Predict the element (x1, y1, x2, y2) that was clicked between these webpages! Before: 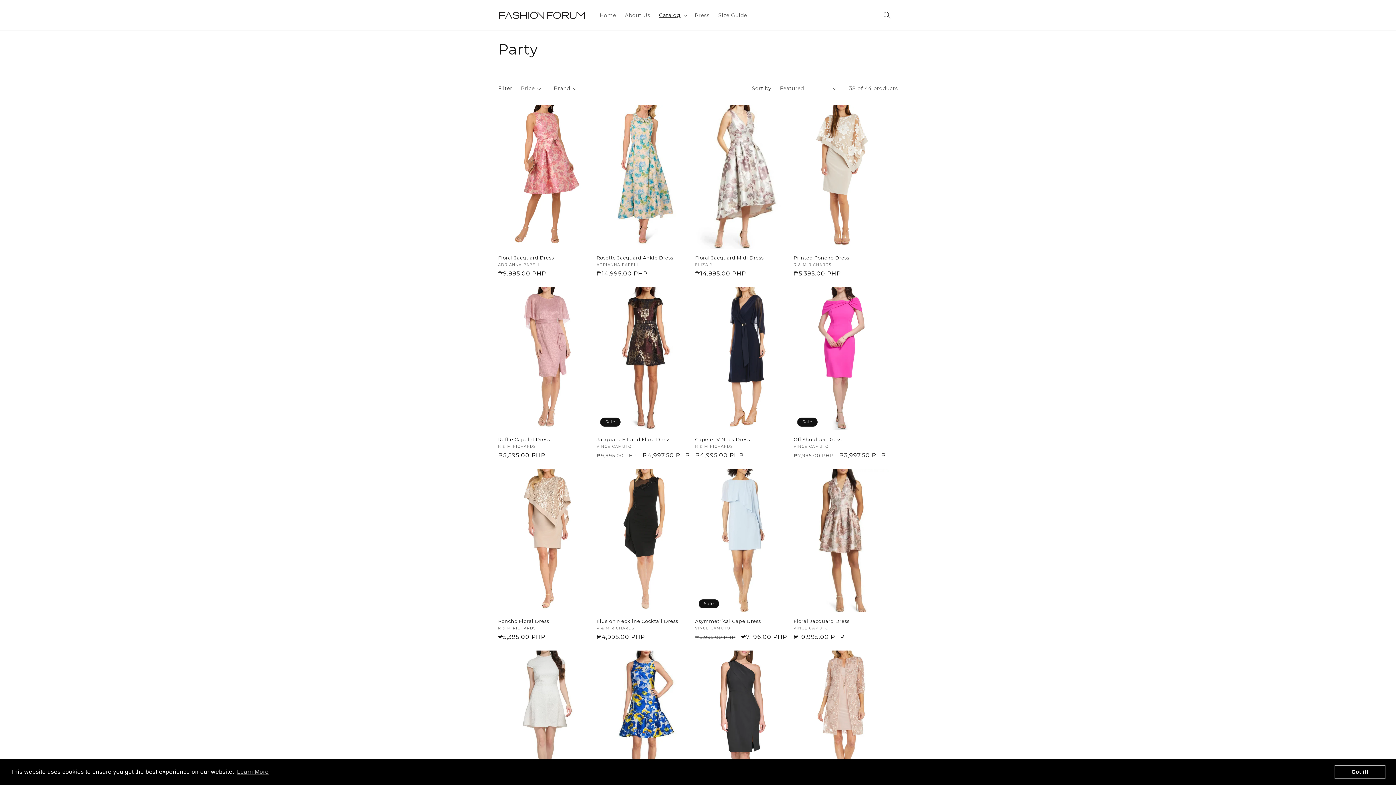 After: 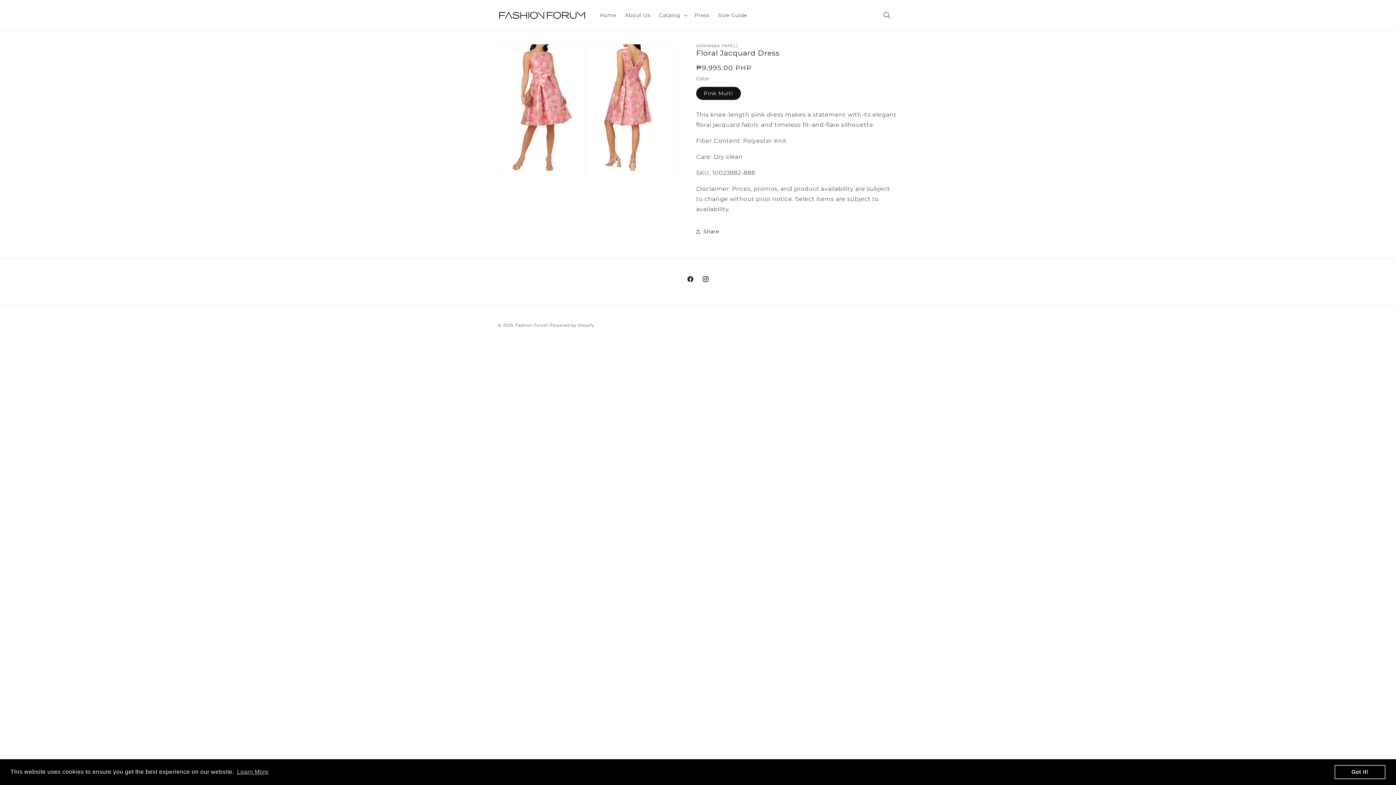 Action: bbox: (498, 254, 593, 260) label: Floral Jacquard Dress